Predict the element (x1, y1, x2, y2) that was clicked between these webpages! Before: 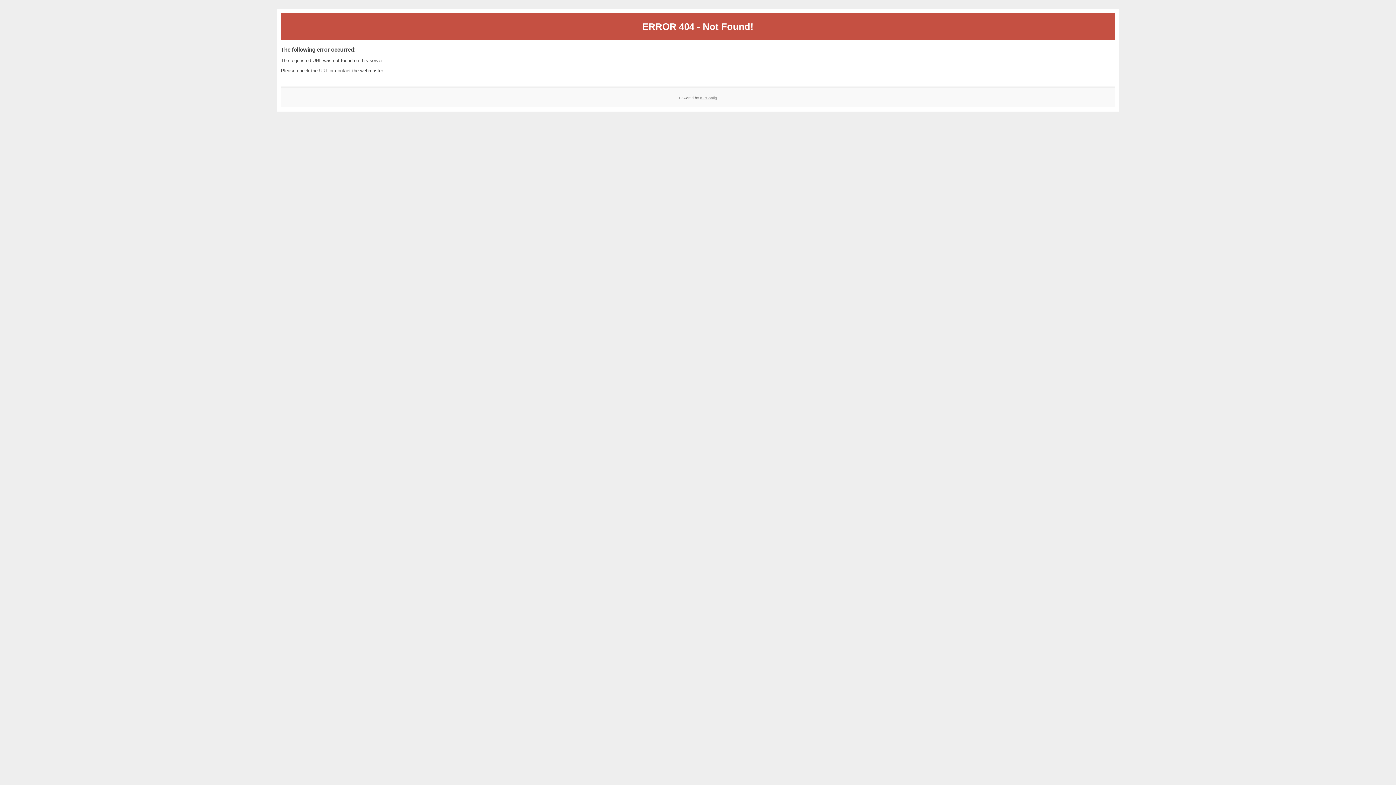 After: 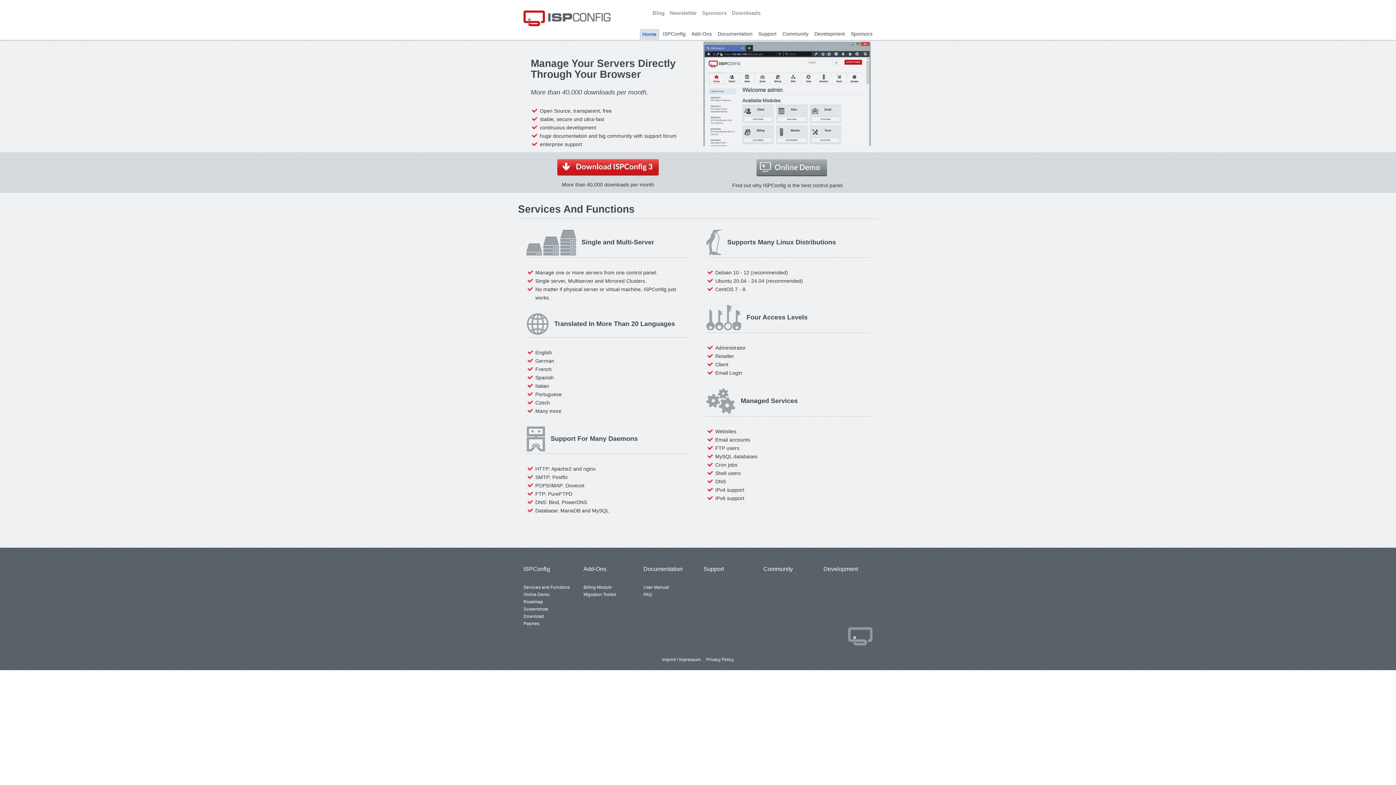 Action: bbox: (700, 95, 717, 99) label: ISPConfig